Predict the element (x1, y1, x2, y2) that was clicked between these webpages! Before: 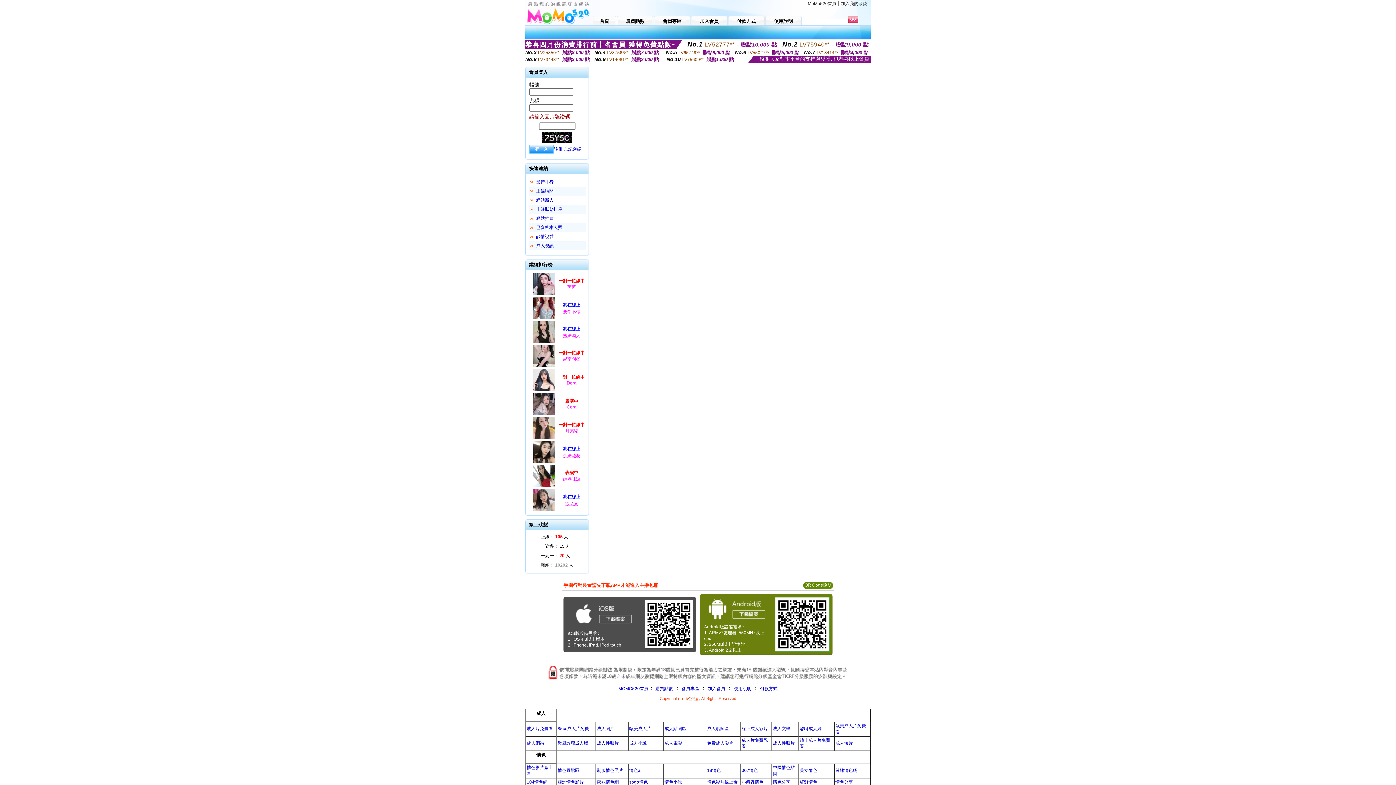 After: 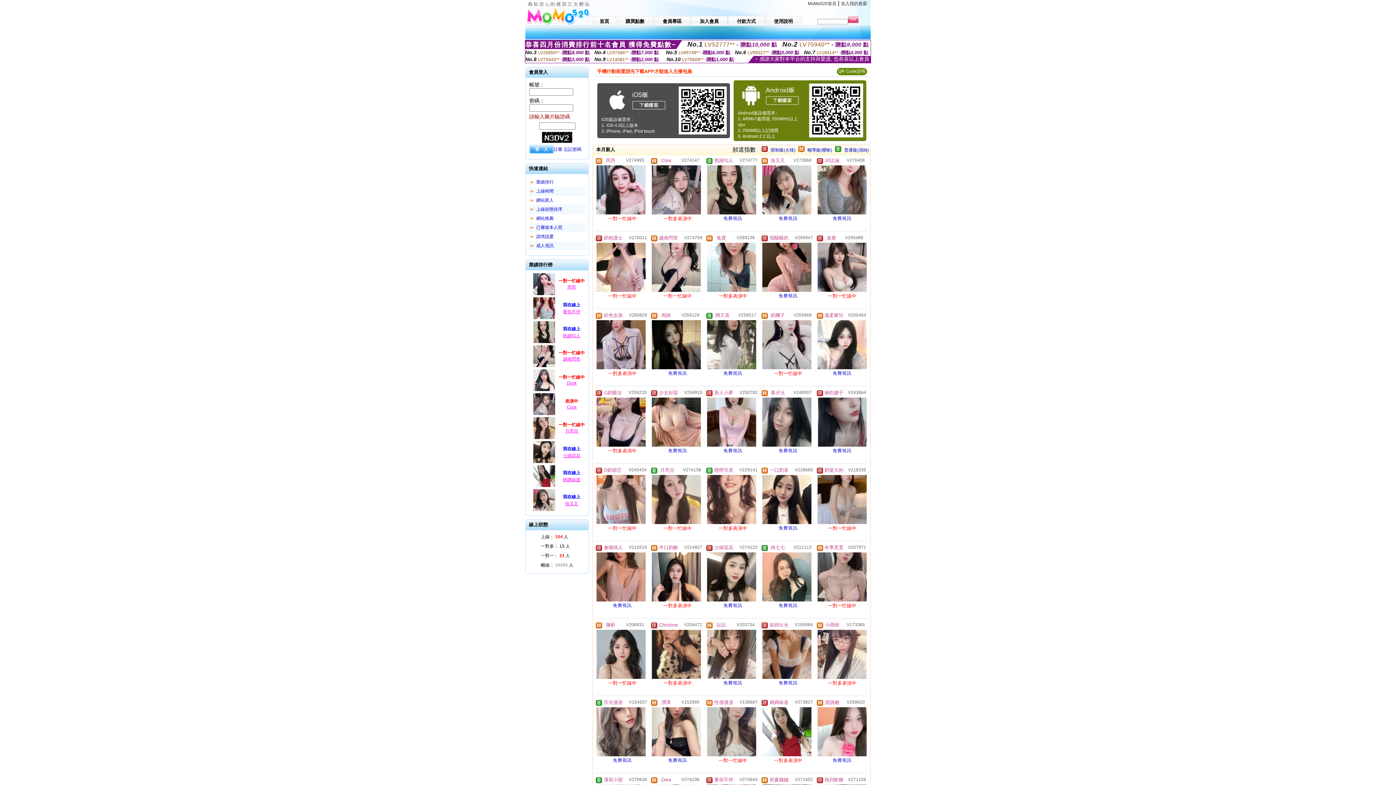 Action: bbox: (536, 197, 553, 202) label: 網站新人